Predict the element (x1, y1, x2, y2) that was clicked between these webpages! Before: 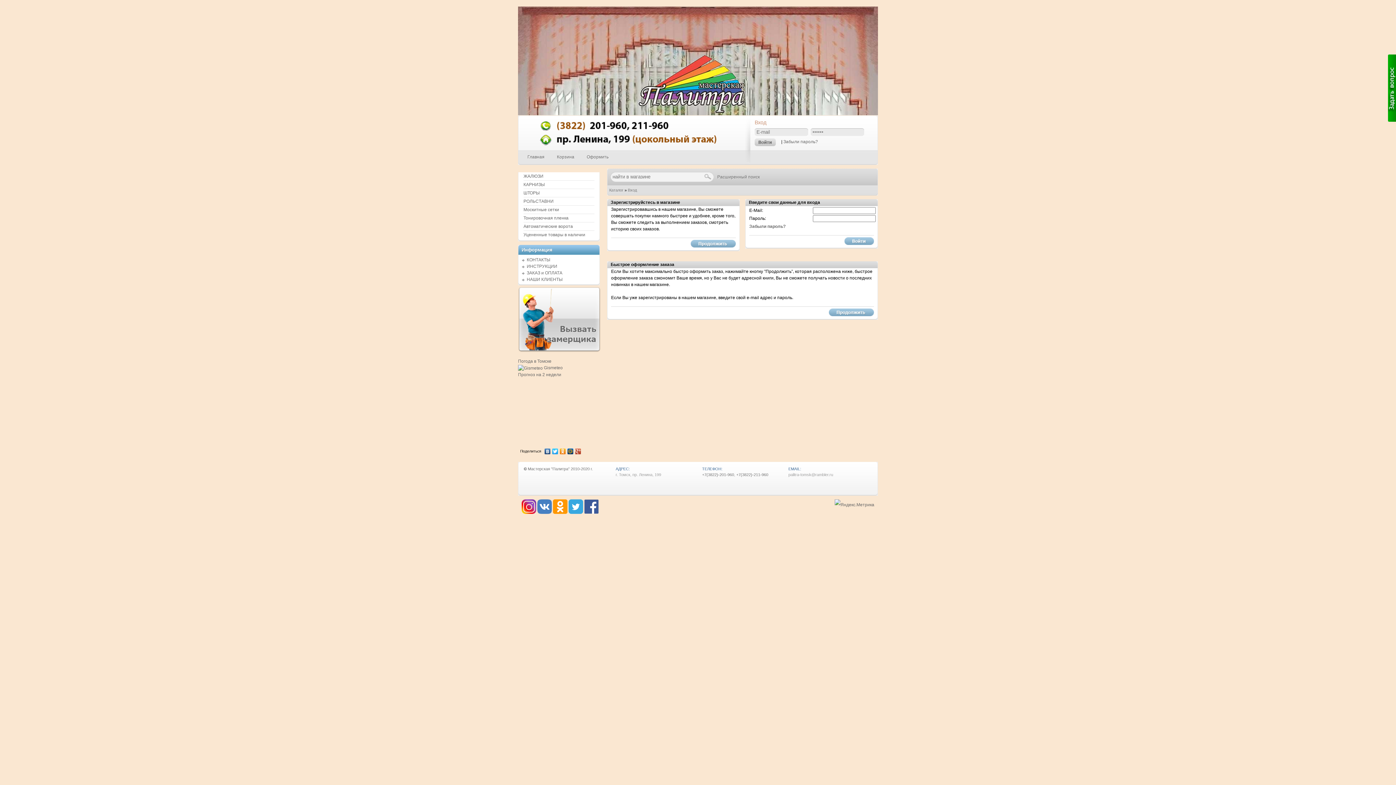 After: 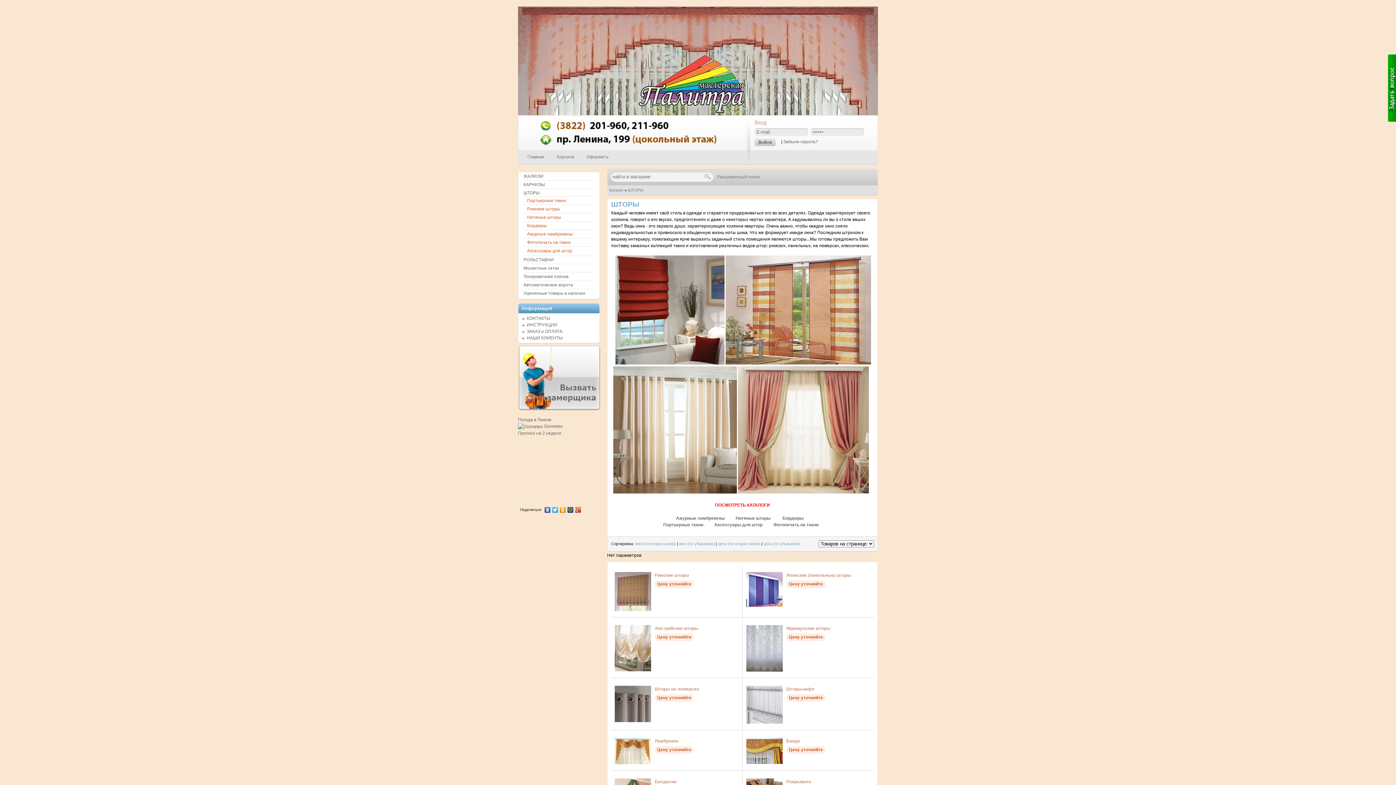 Action: label: ШТОРЫ bbox: (523, 190, 540, 195)